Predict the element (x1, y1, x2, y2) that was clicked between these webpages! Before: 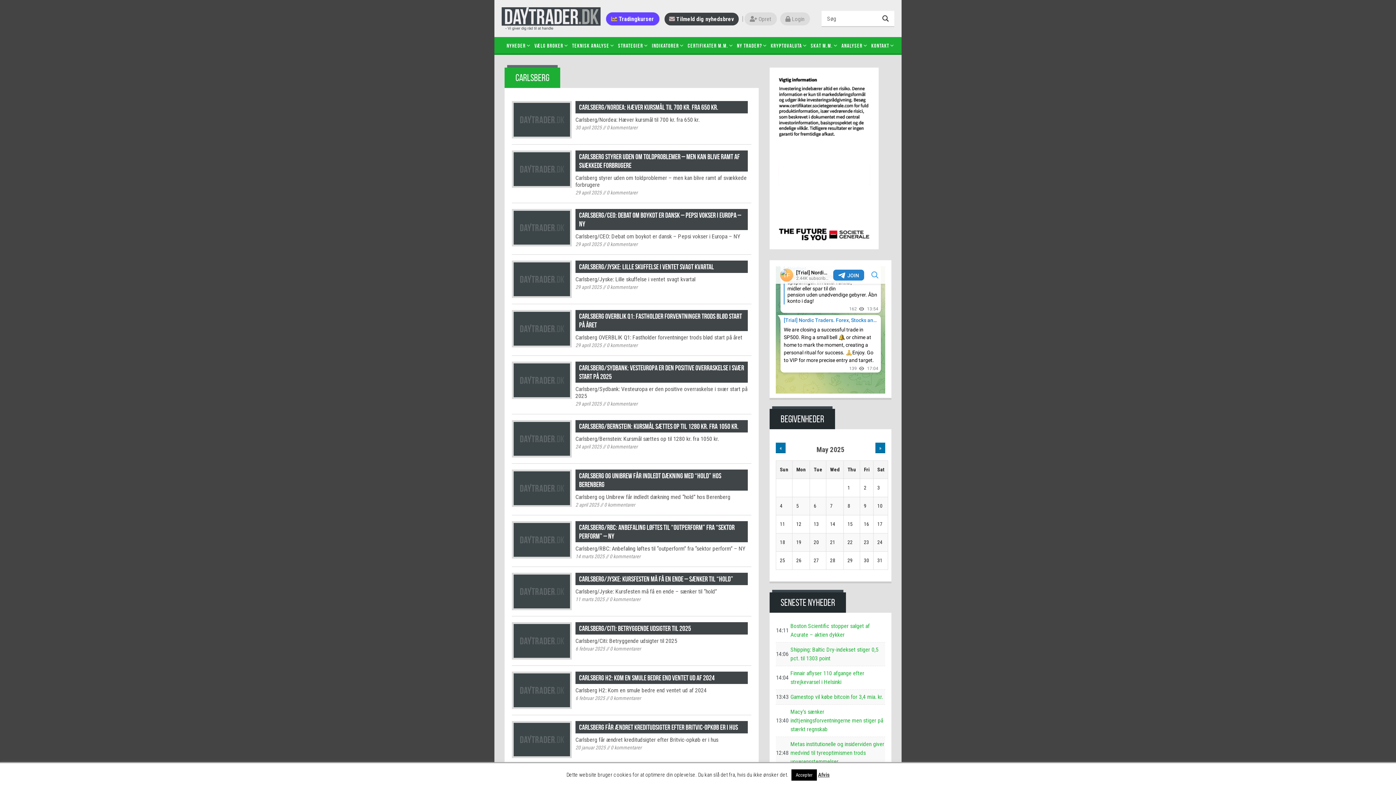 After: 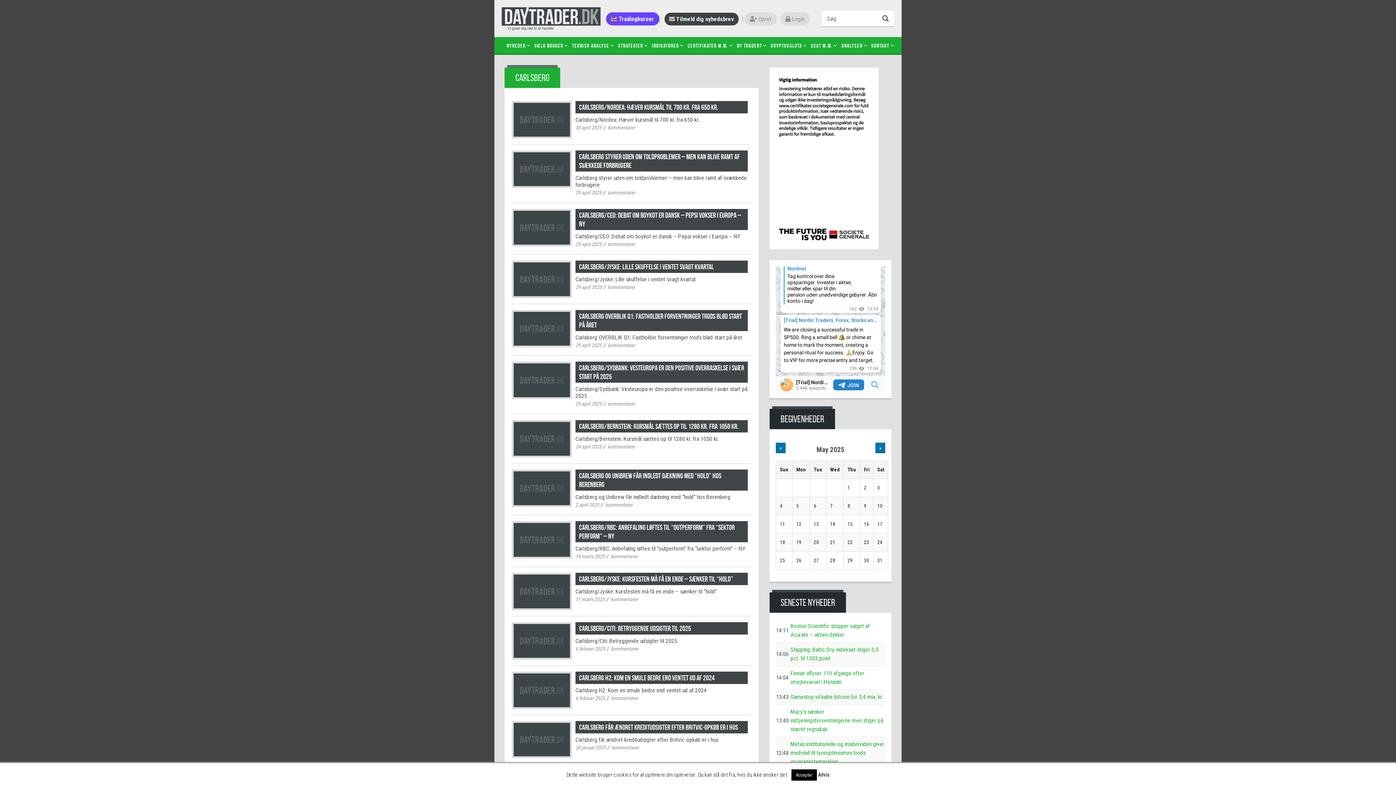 Action: bbox: (818, 771, 829, 779) label: Afvis